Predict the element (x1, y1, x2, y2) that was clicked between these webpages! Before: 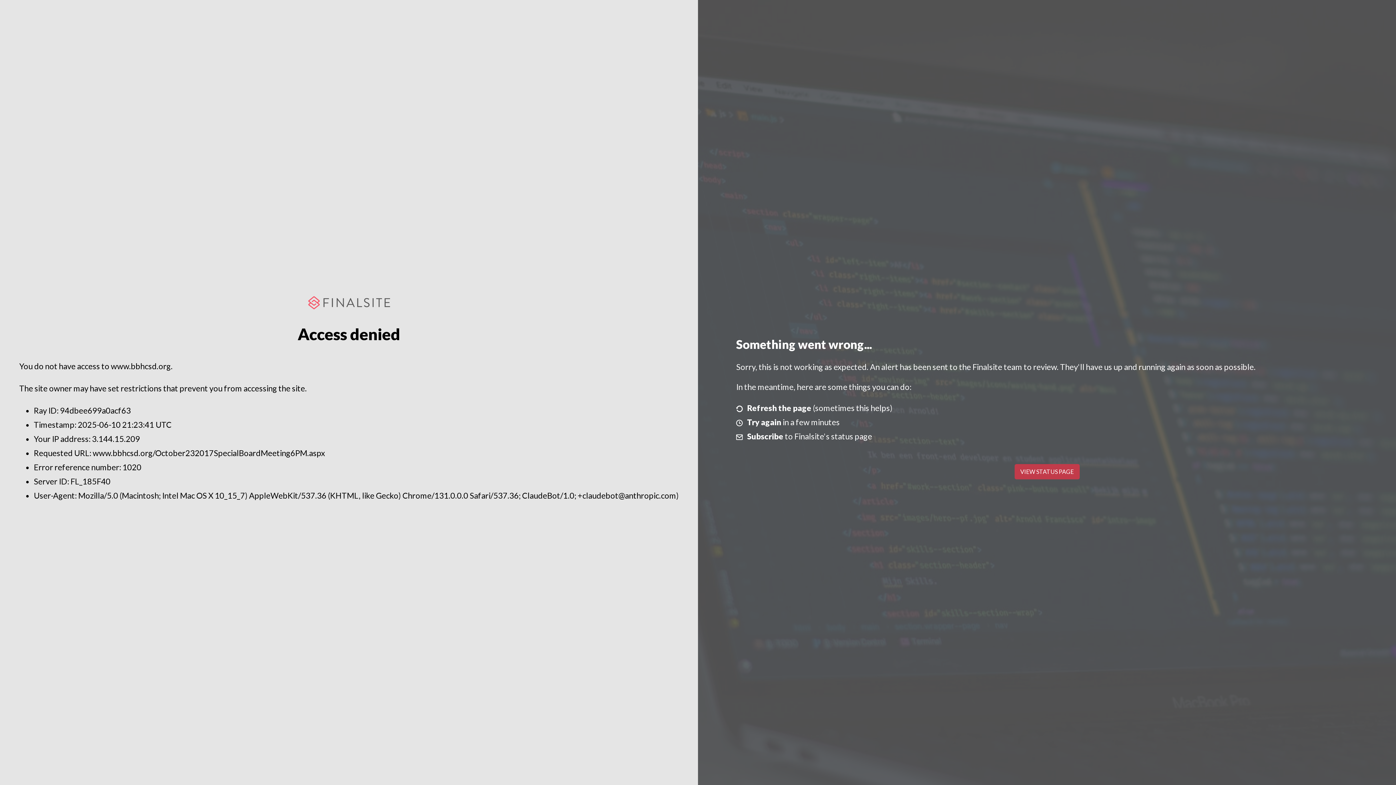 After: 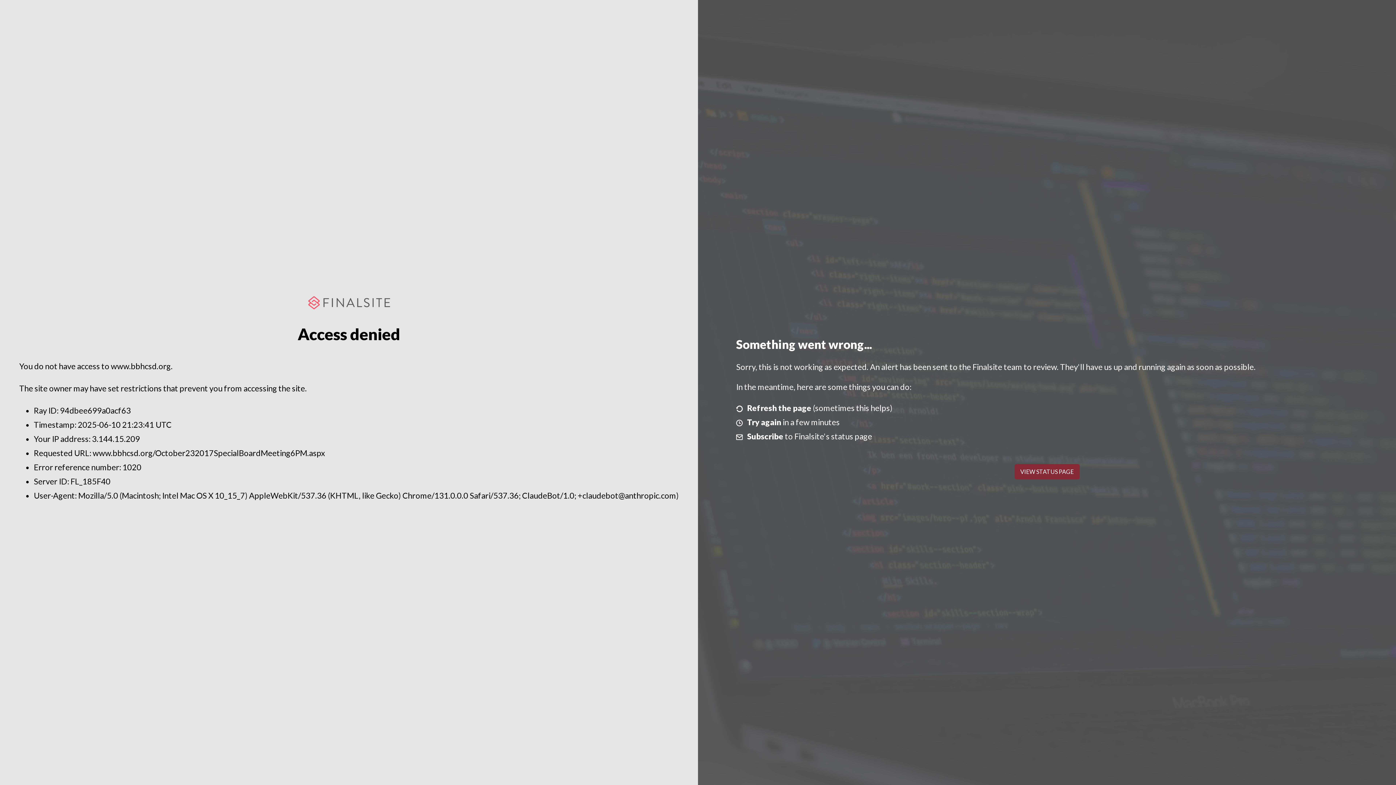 Action: bbox: (1014, 464, 1079, 479) label: VIEW STATUS PAGE